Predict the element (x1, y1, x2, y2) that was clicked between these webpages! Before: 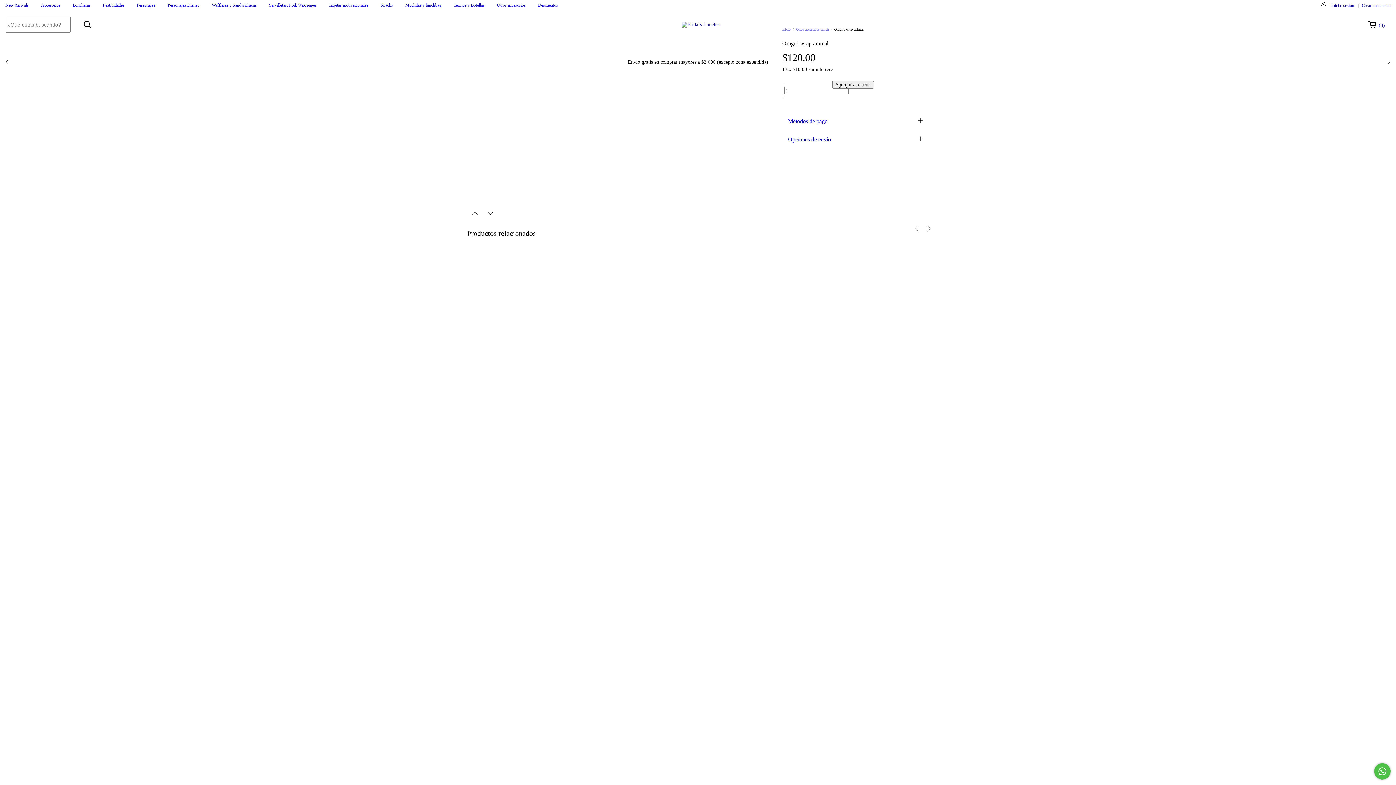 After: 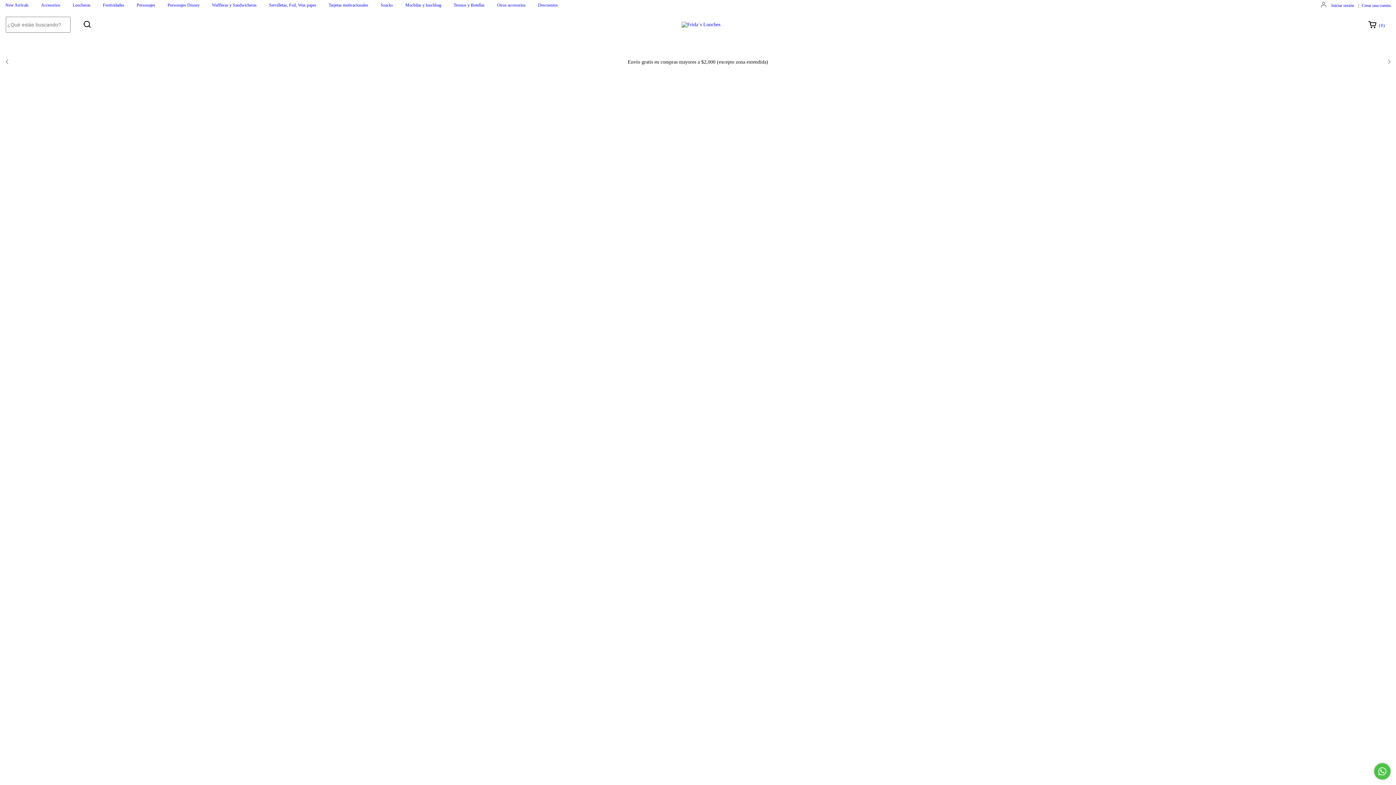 Action: label: Servilletas, Foil, Wax paper bbox: (269, 2, 316, 7)